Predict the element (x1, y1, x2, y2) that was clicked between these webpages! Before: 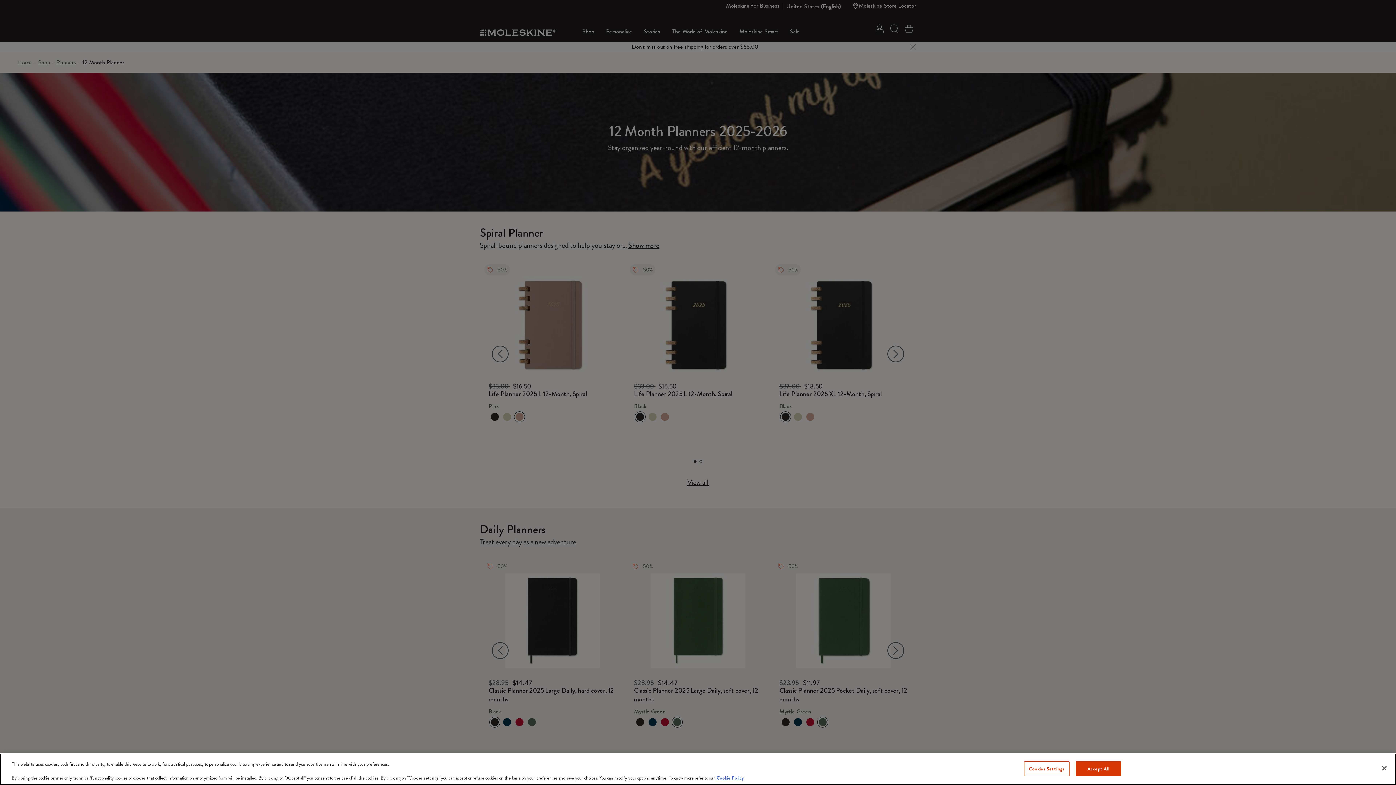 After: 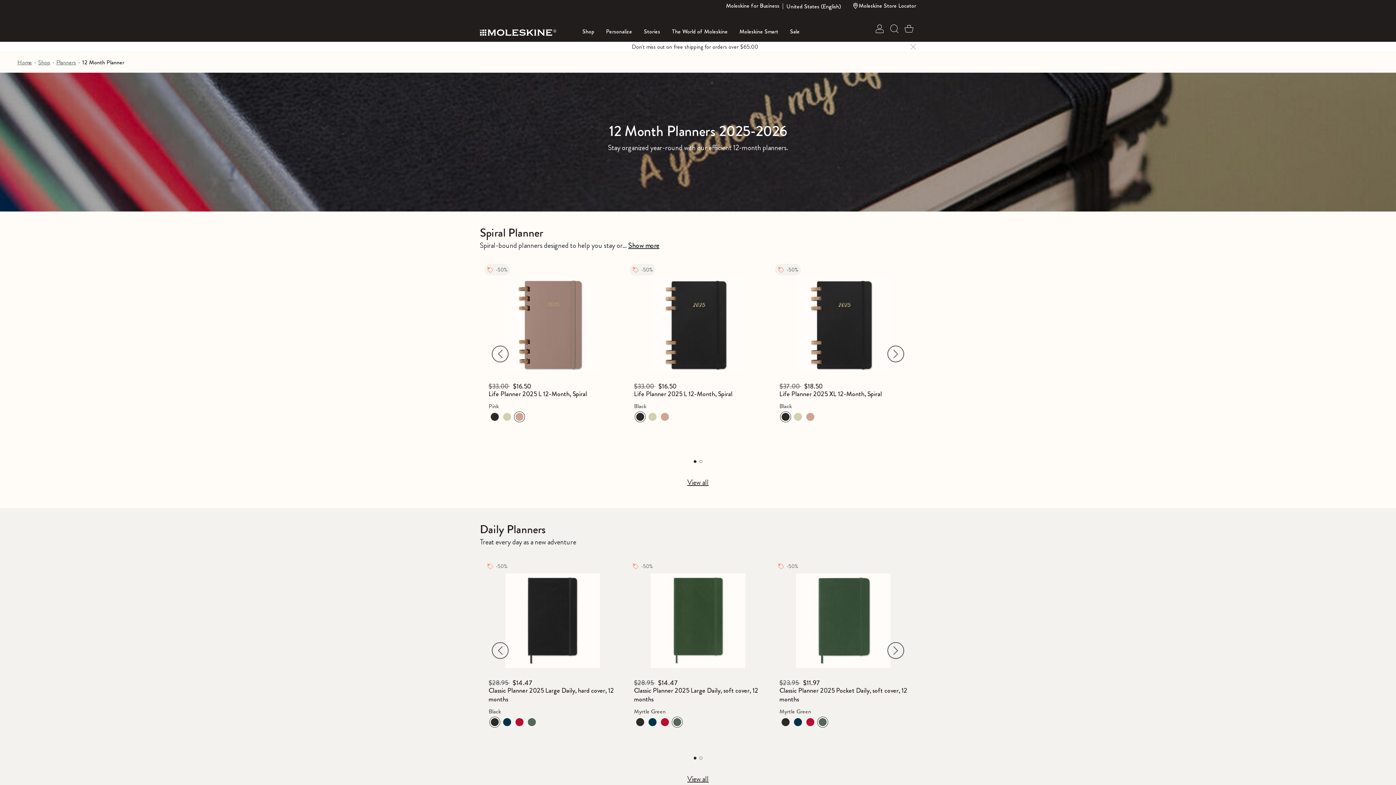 Action: label: Accept All bbox: (1075, 761, 1121, 776)